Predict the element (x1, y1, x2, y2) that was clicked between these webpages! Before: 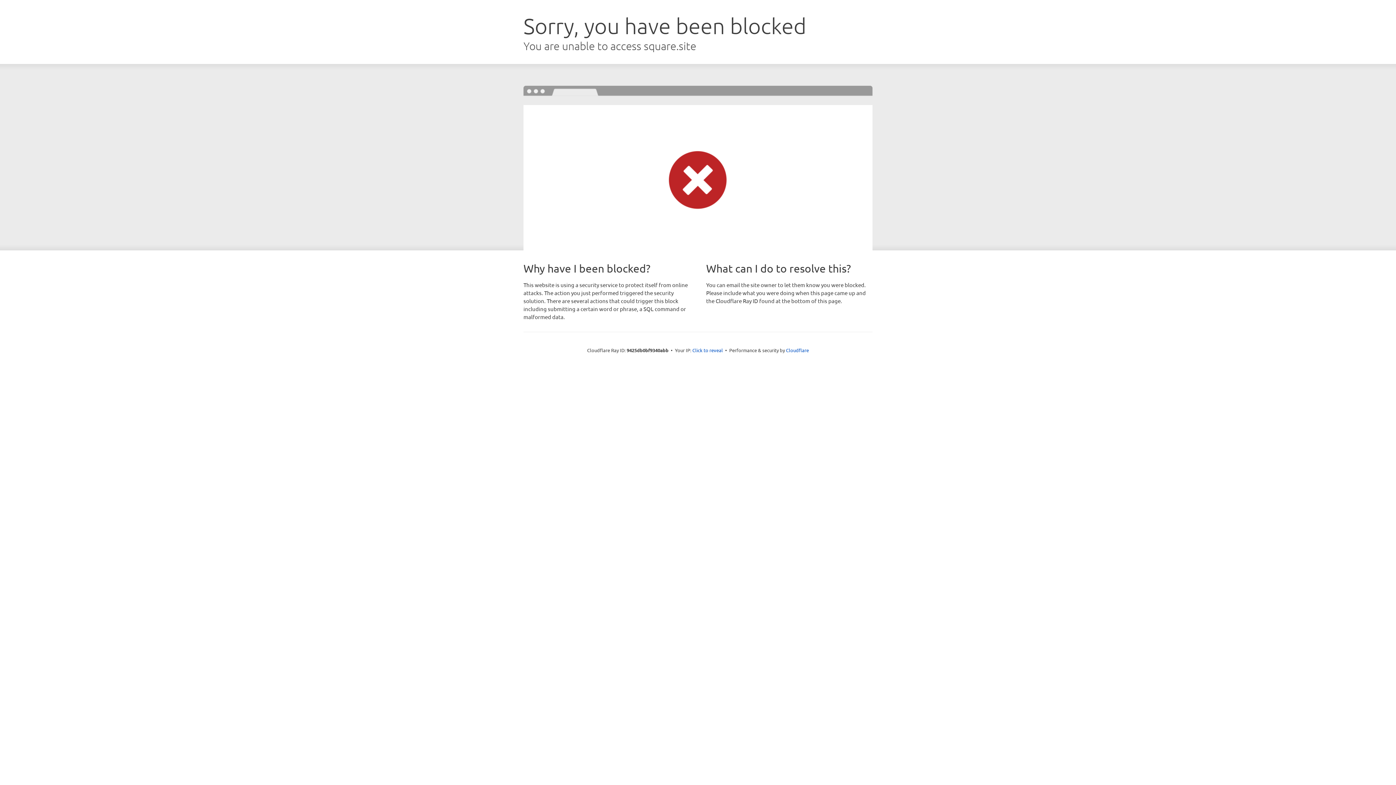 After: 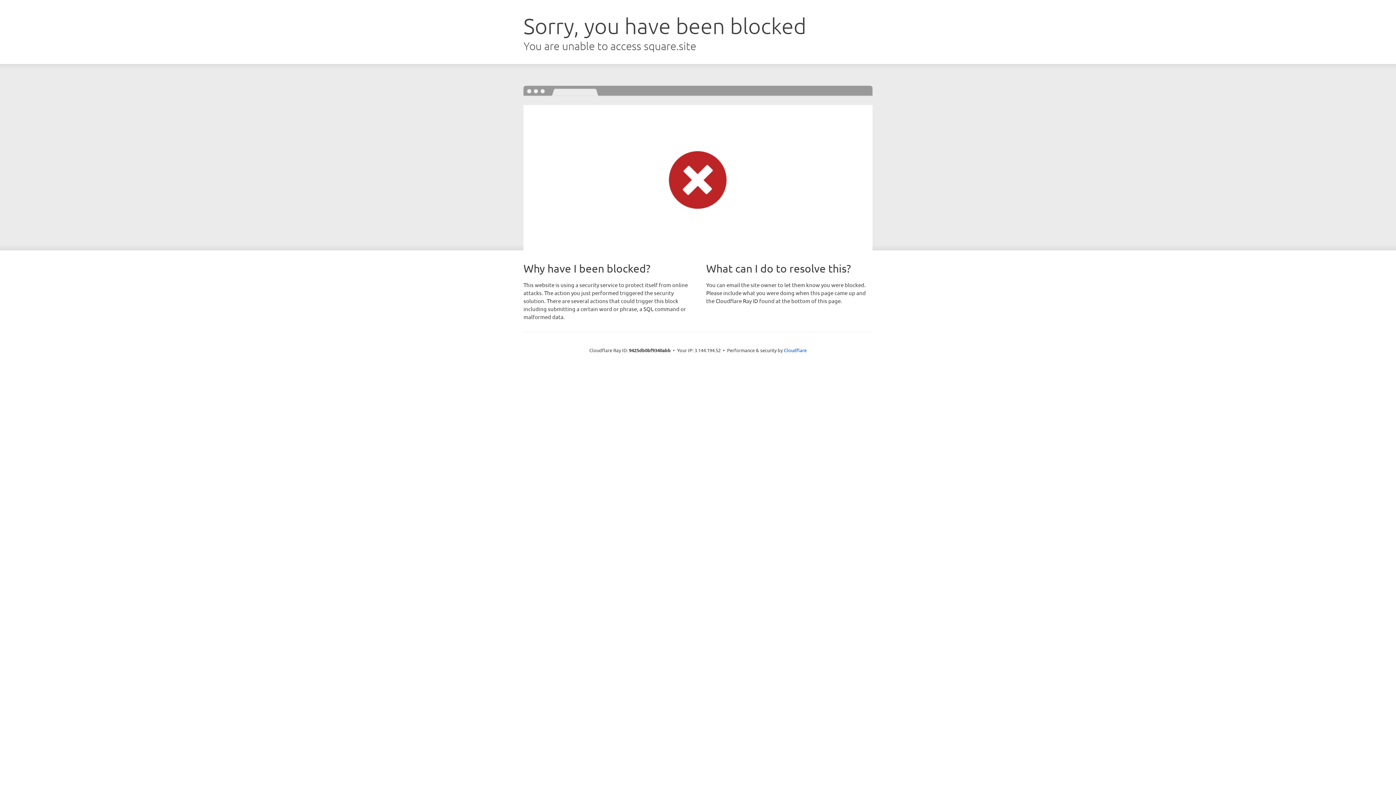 Action: bbox: (692, 346, 723, 353) label: Click to reveal